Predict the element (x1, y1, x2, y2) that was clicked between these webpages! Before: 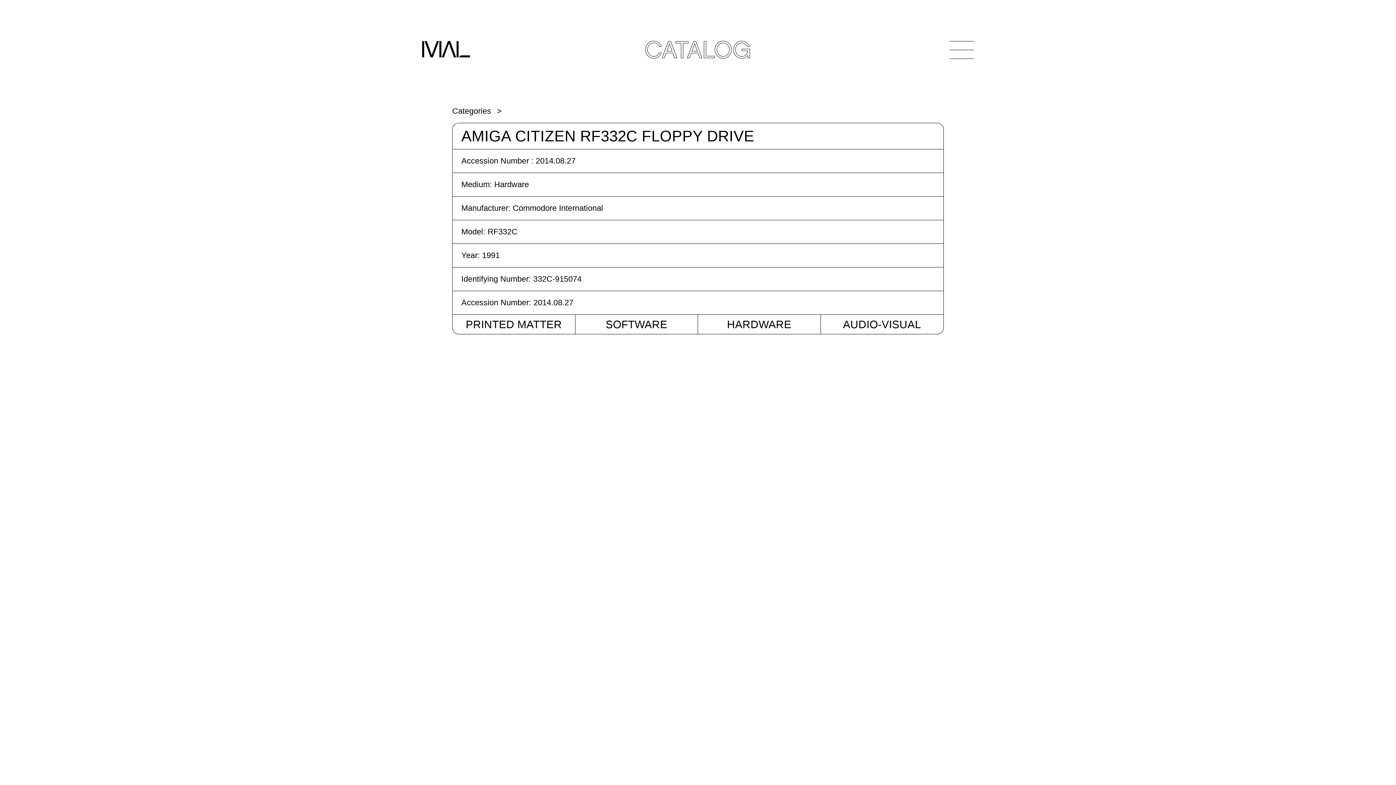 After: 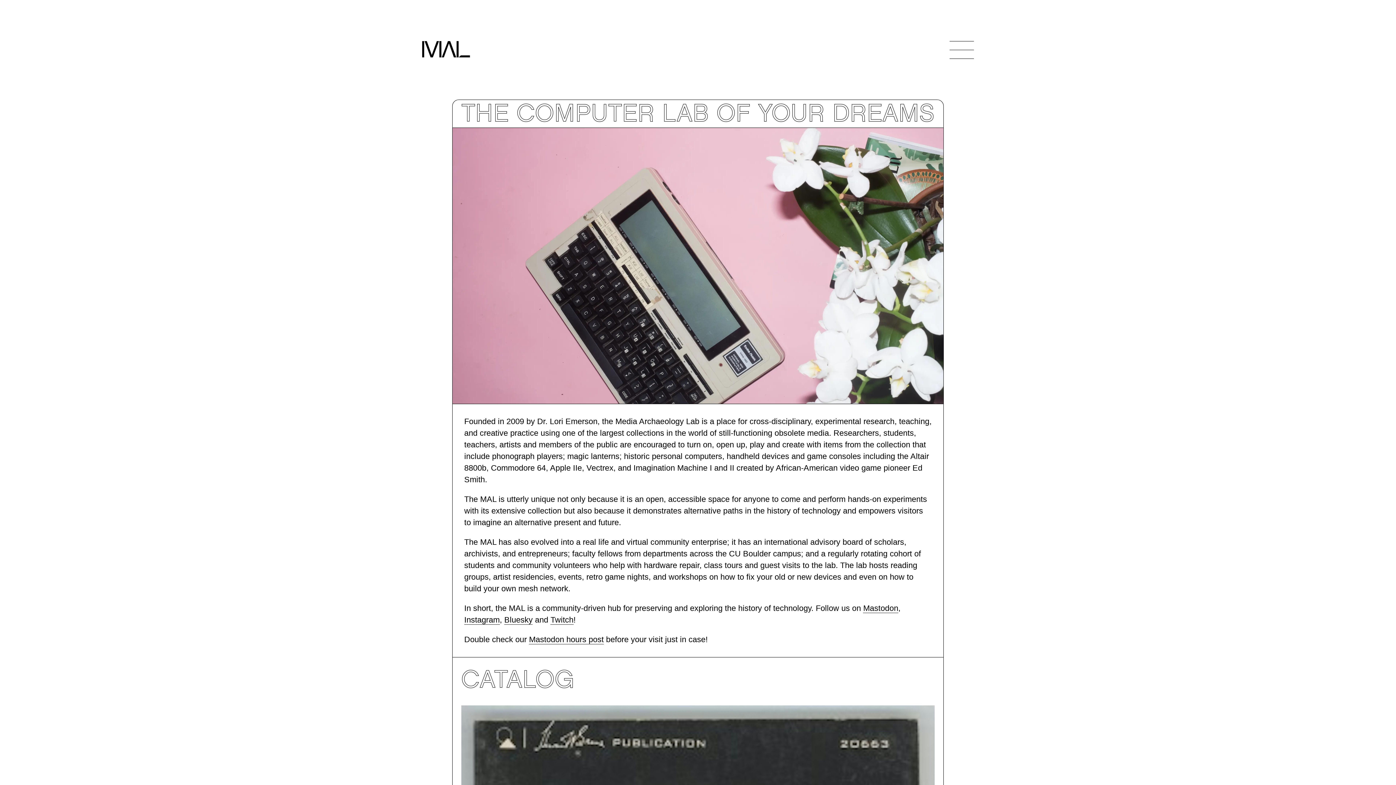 Action: bbox: (422, 32, 470, 67)